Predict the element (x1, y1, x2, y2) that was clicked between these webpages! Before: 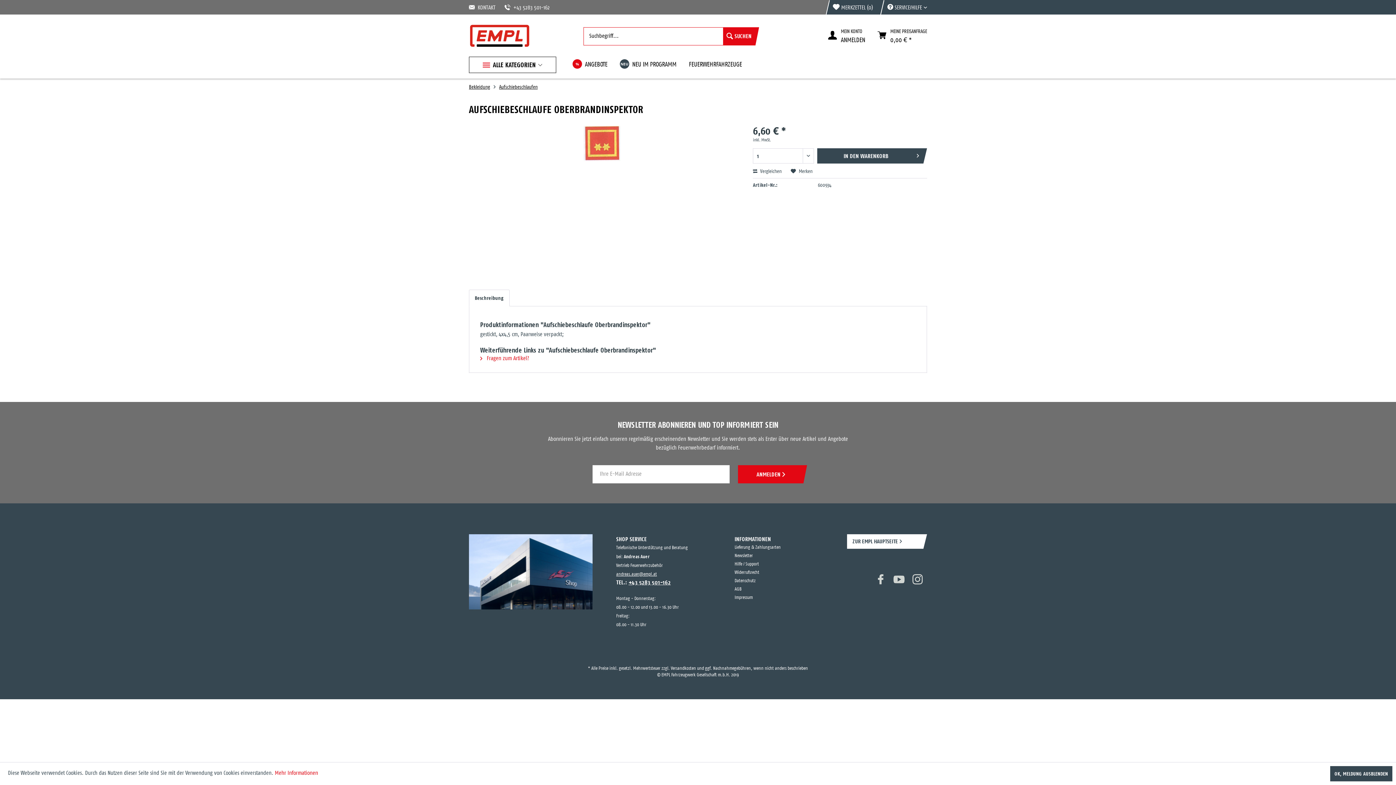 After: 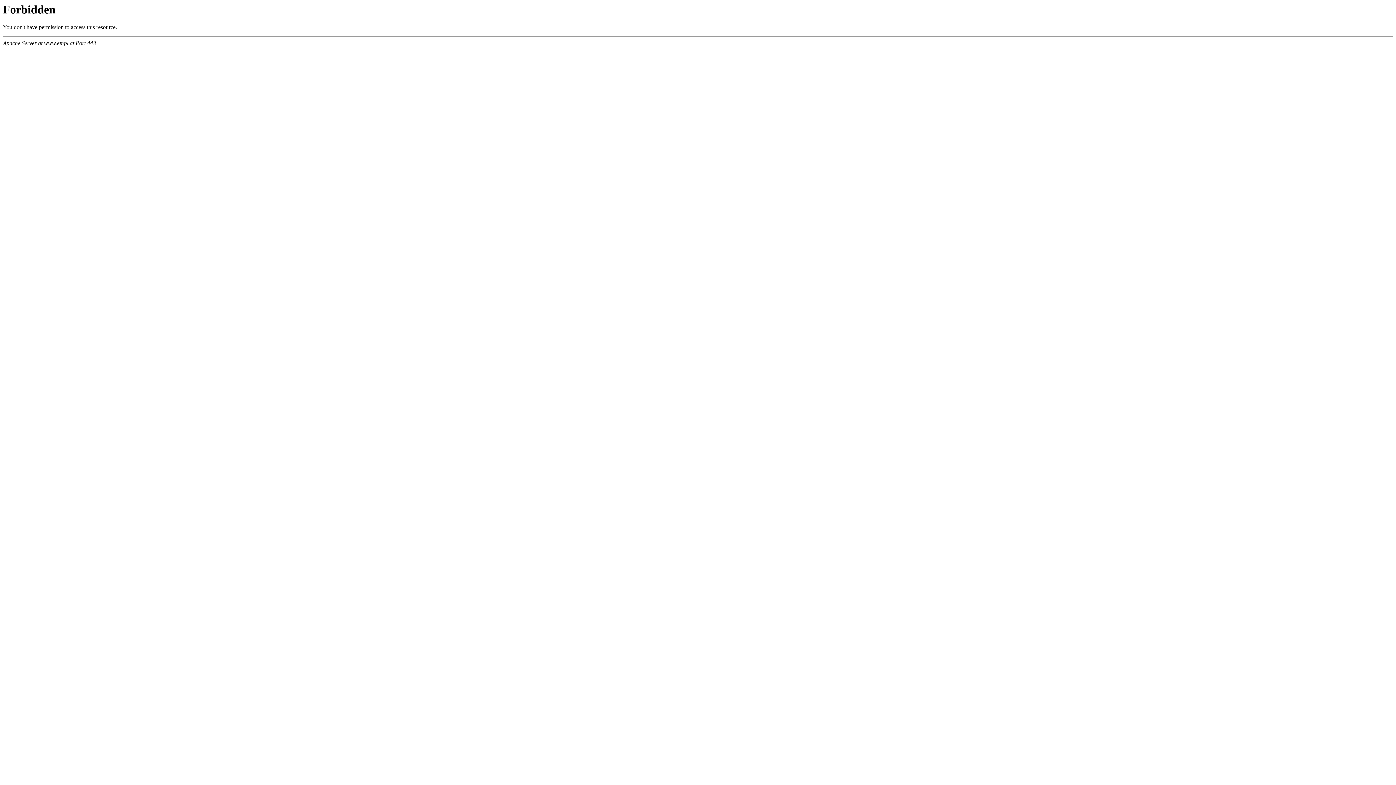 Action: bbox: (689, 56, 742, 73) label: FEUERWEHRFAHRZEUGE